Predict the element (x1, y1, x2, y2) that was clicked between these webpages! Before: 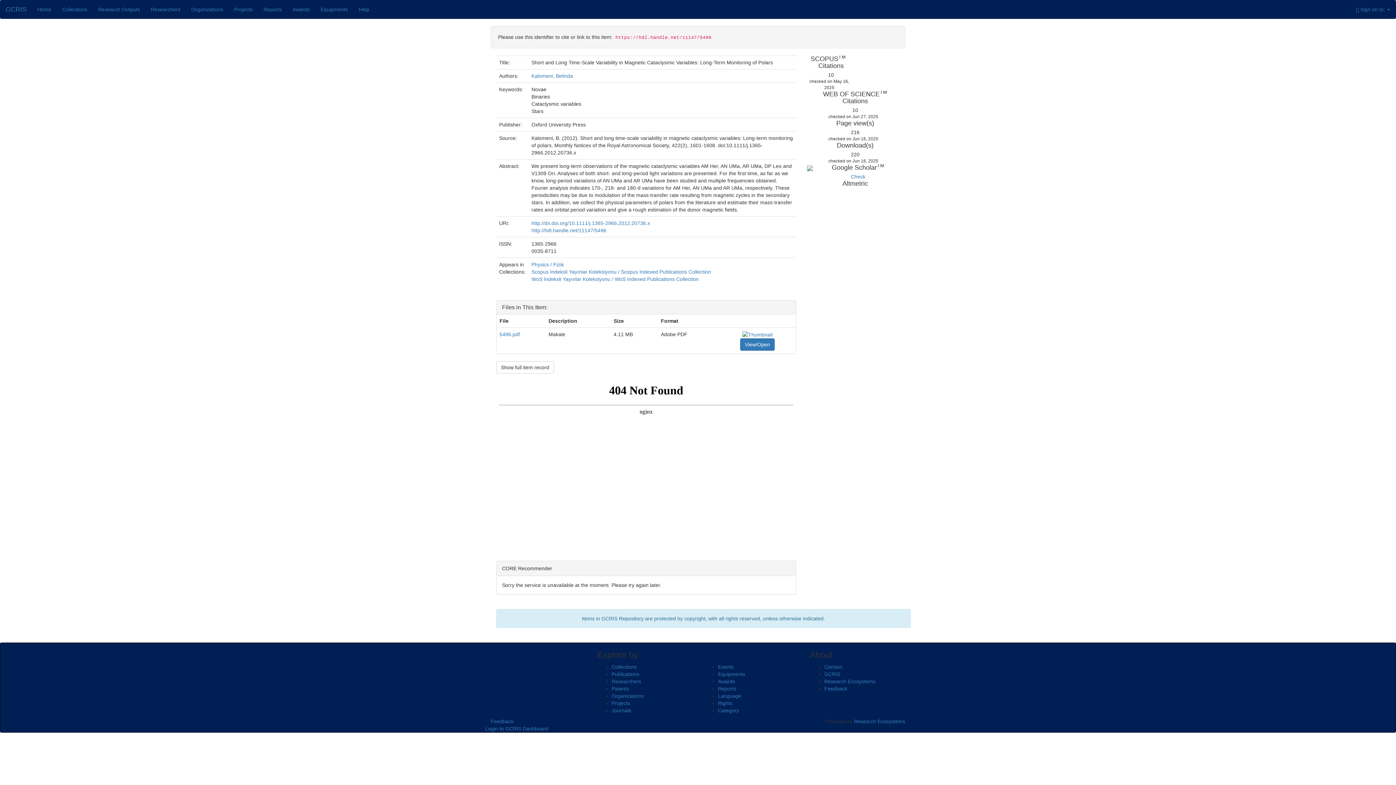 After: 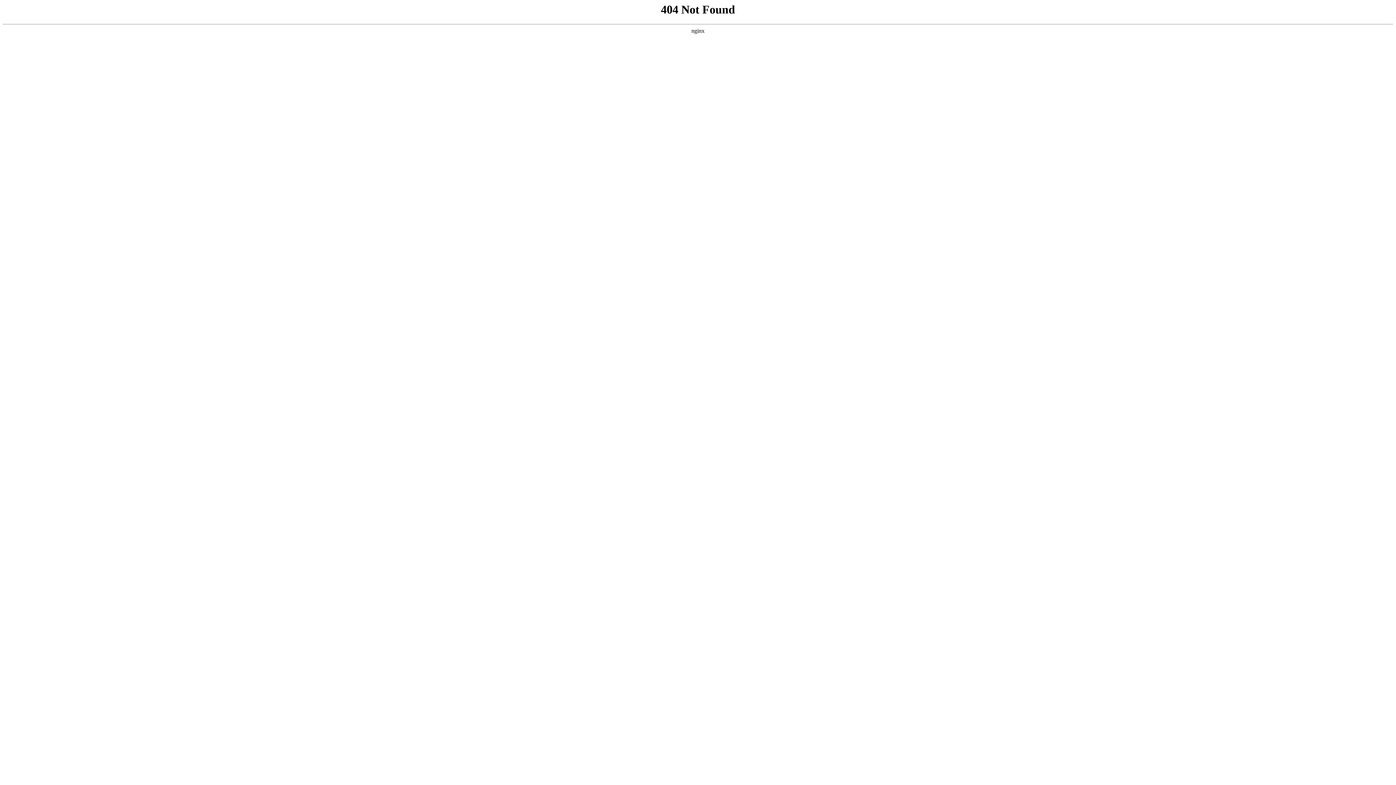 Action: label: Organizations bbox: (611, 693, 643, 699)